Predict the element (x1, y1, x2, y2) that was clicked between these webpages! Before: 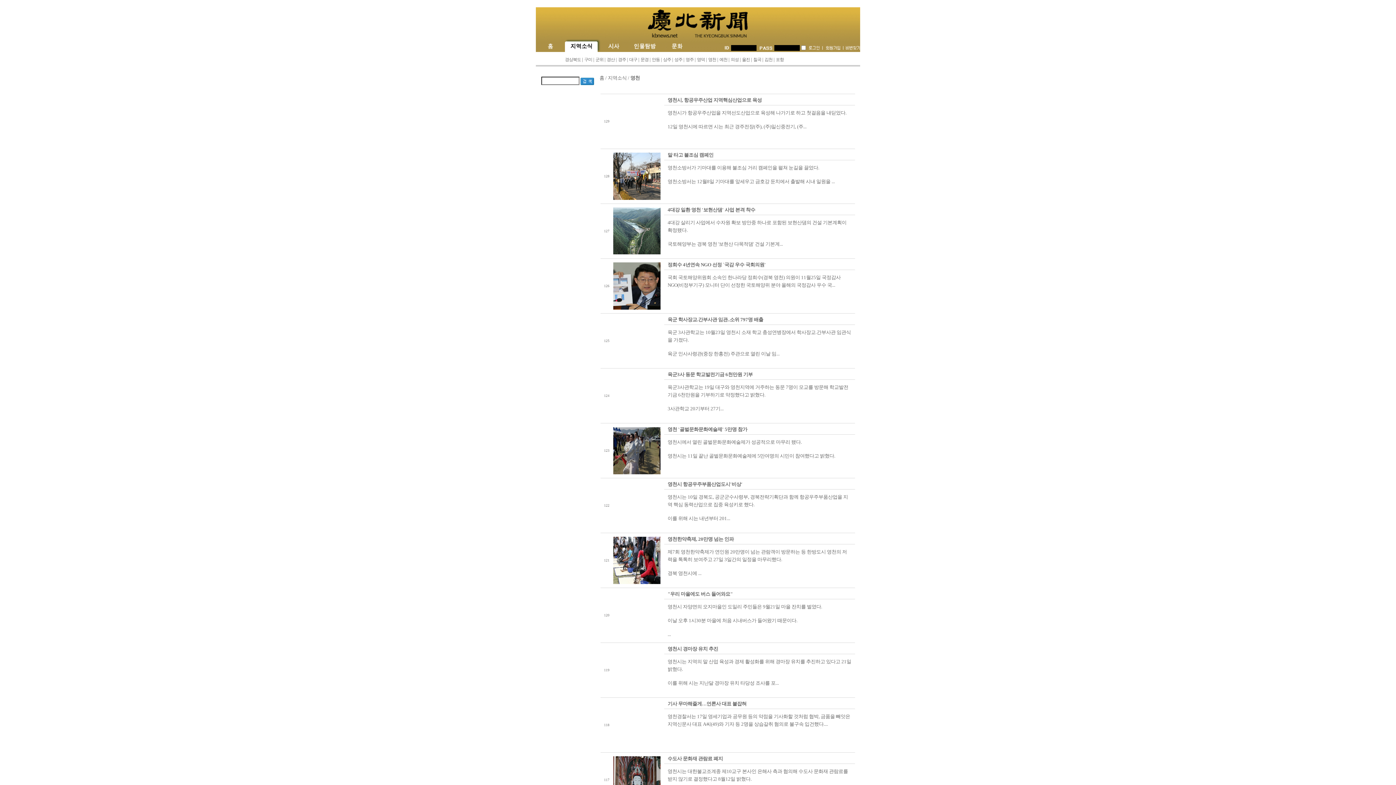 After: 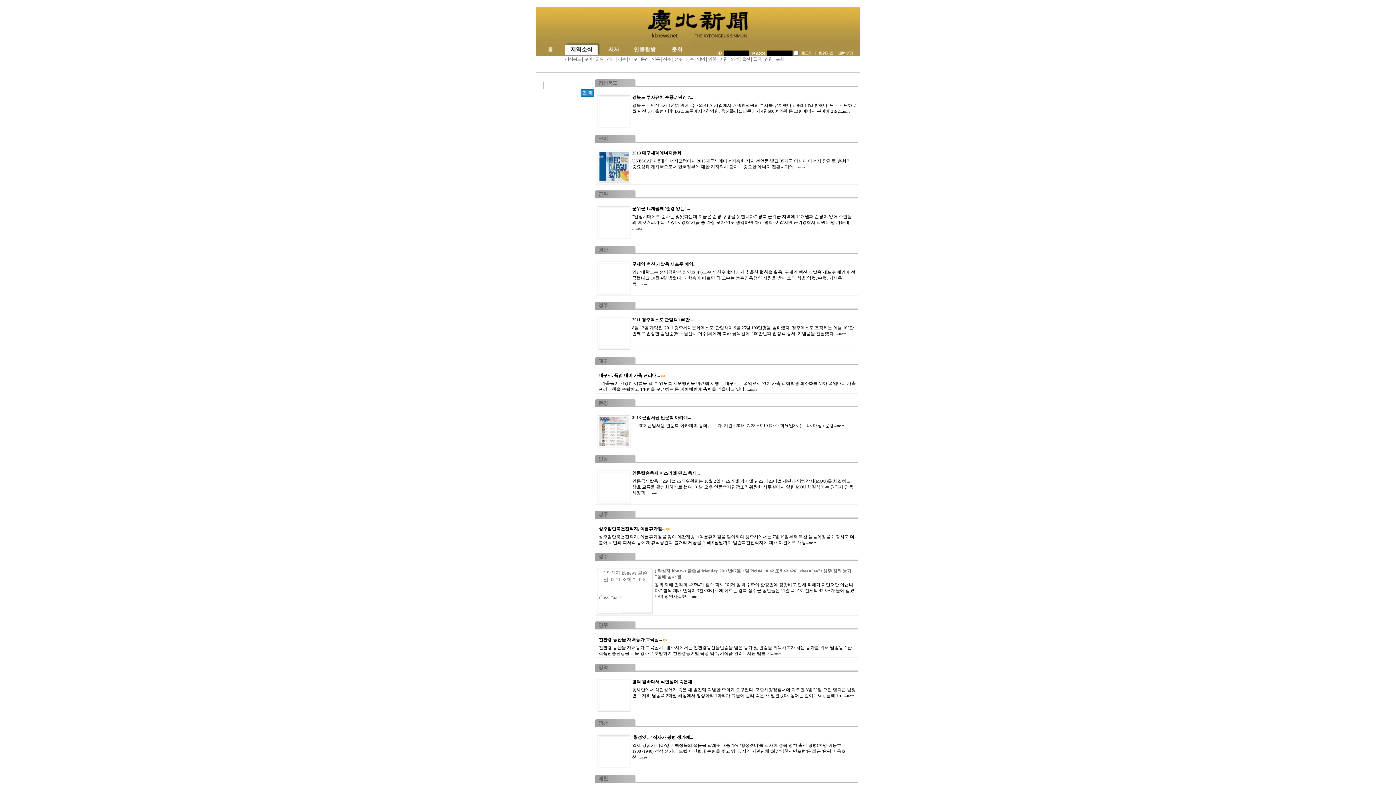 Action: bbox: (565, 47, 601, 53)